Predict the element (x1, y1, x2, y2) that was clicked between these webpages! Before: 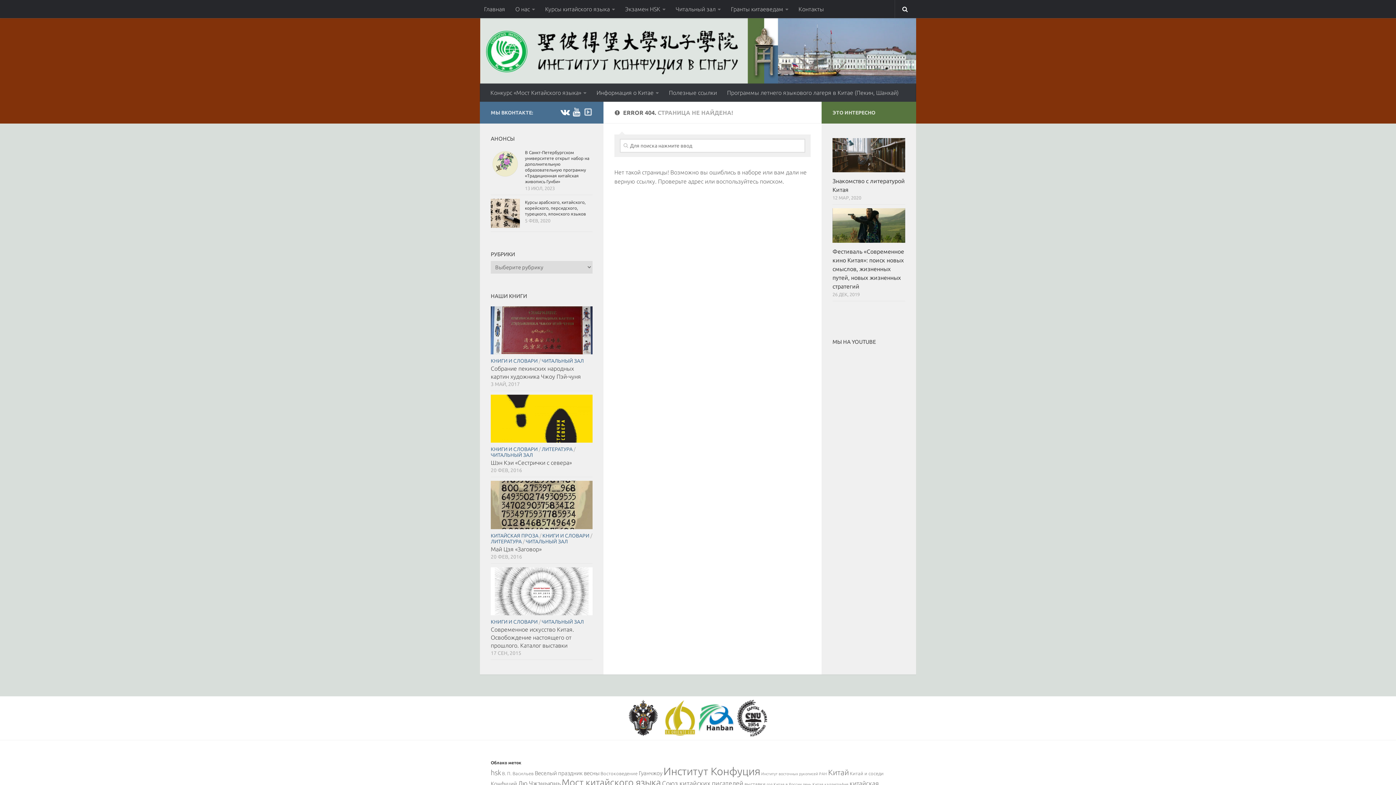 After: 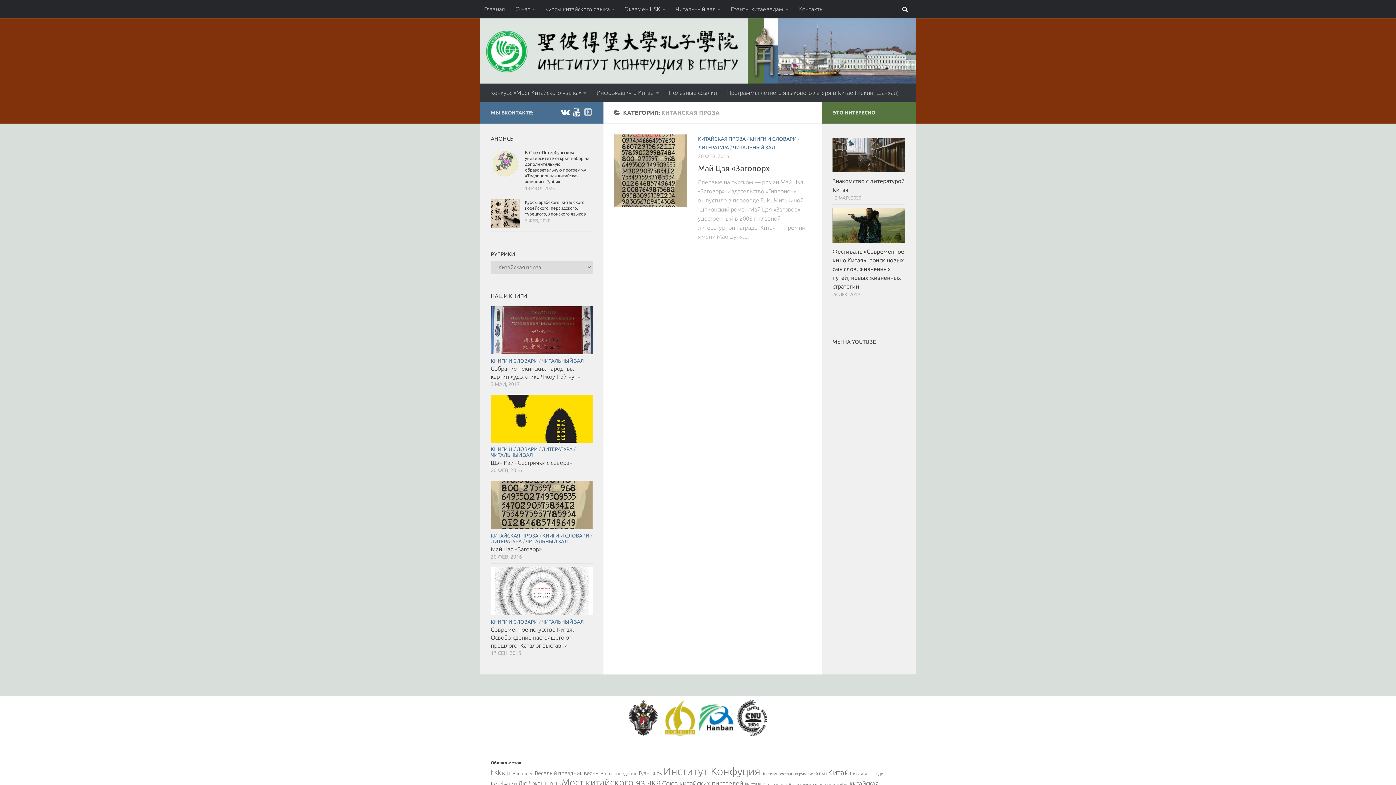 Action: bbox: (490, 532, 538, 538) label: КИТАЙСКАЯ ПРОЗА